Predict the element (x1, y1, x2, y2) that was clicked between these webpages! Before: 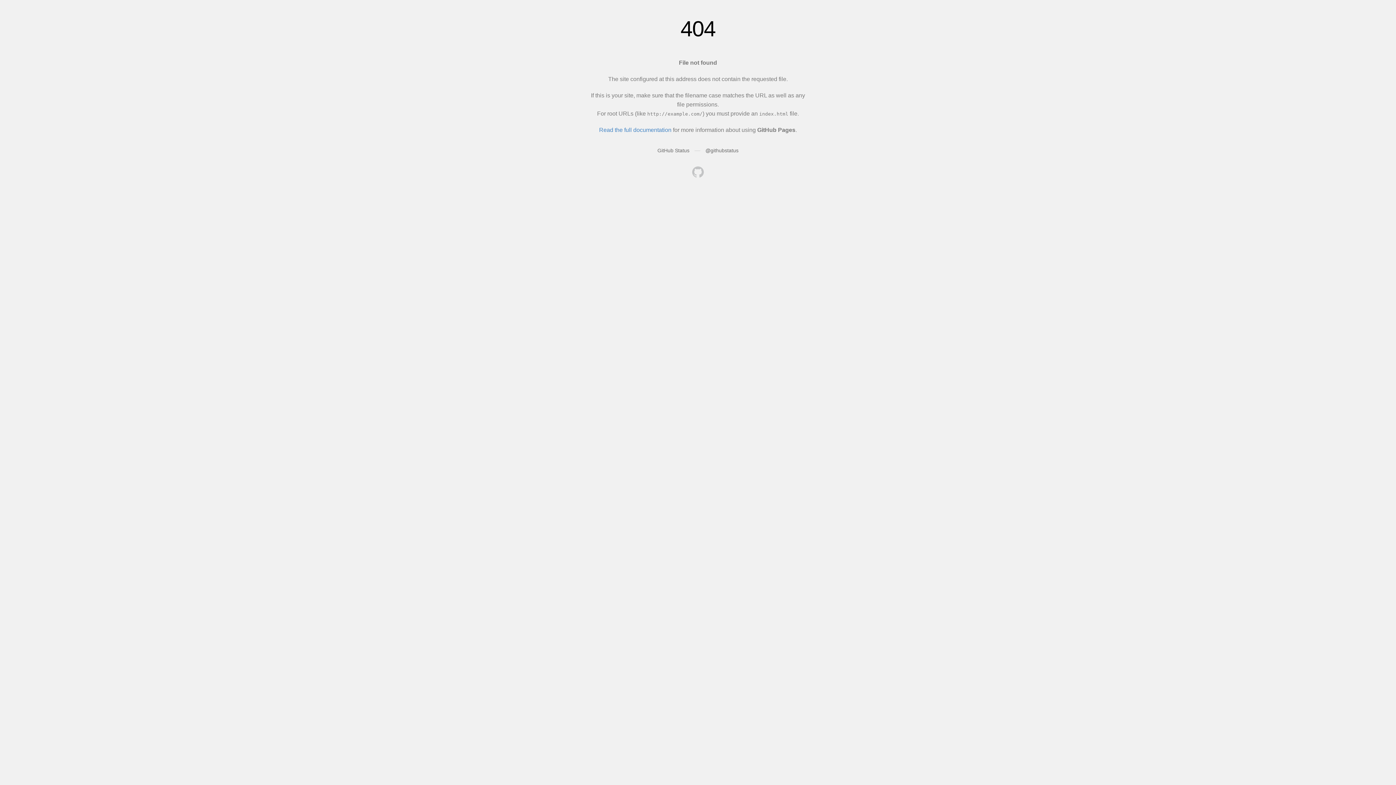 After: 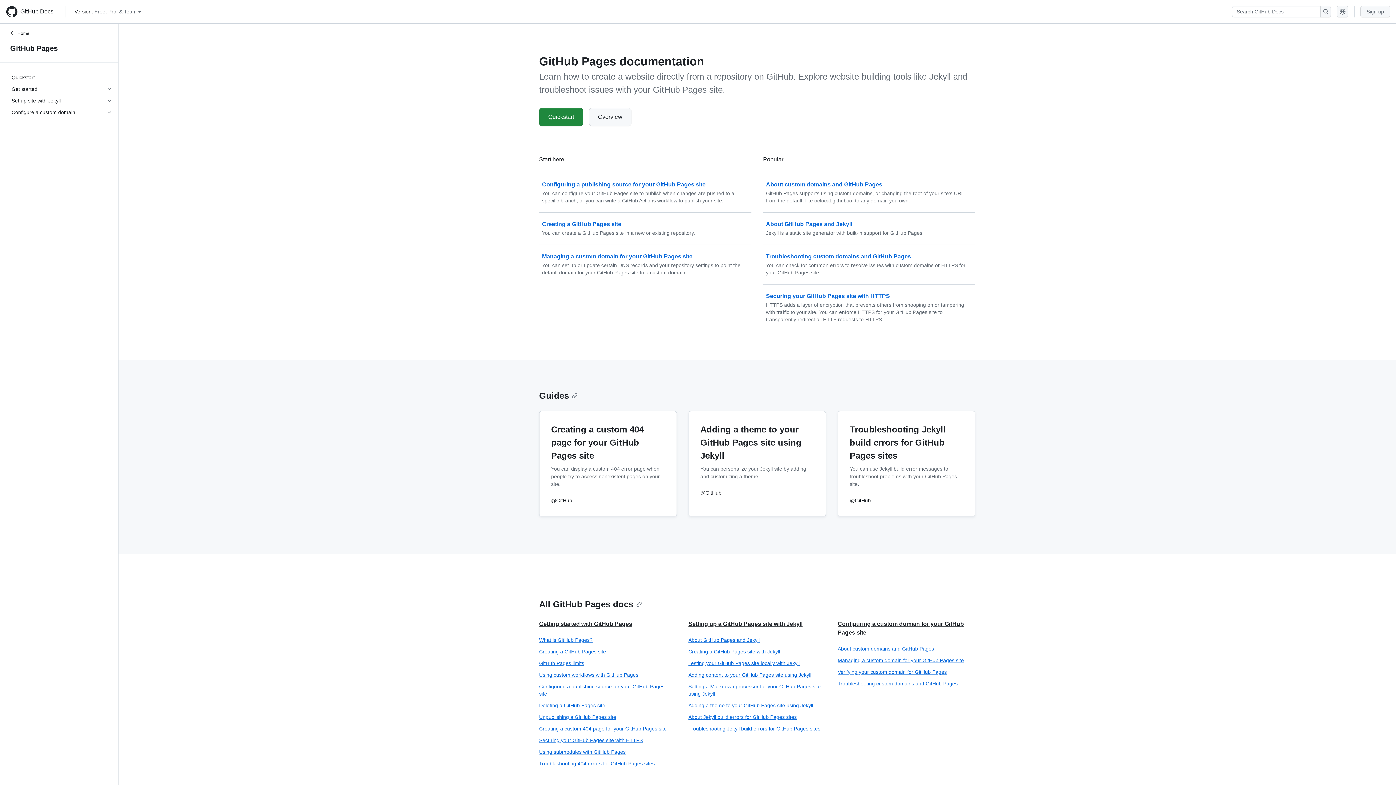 Action: bbox: (599, 126, 671, 133) label: Read the full documentation